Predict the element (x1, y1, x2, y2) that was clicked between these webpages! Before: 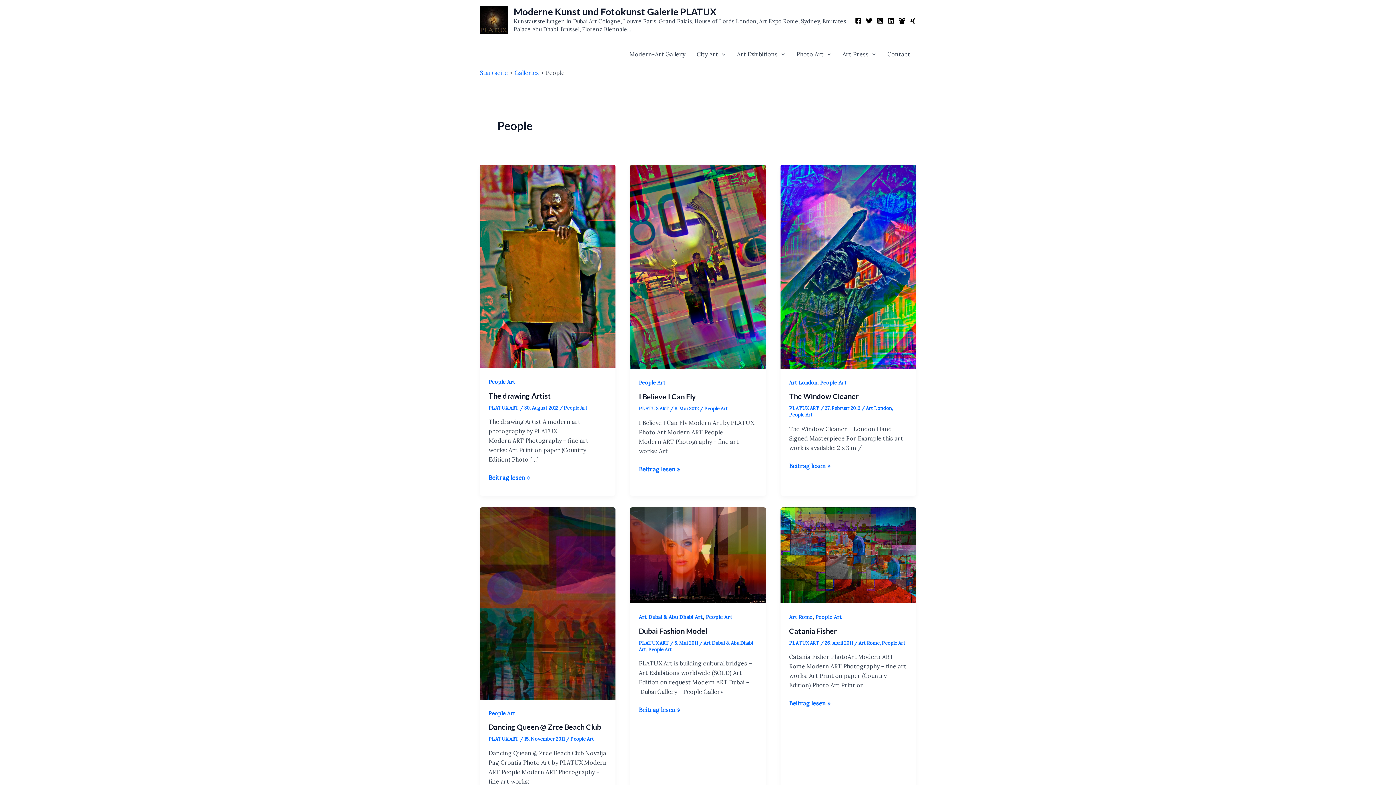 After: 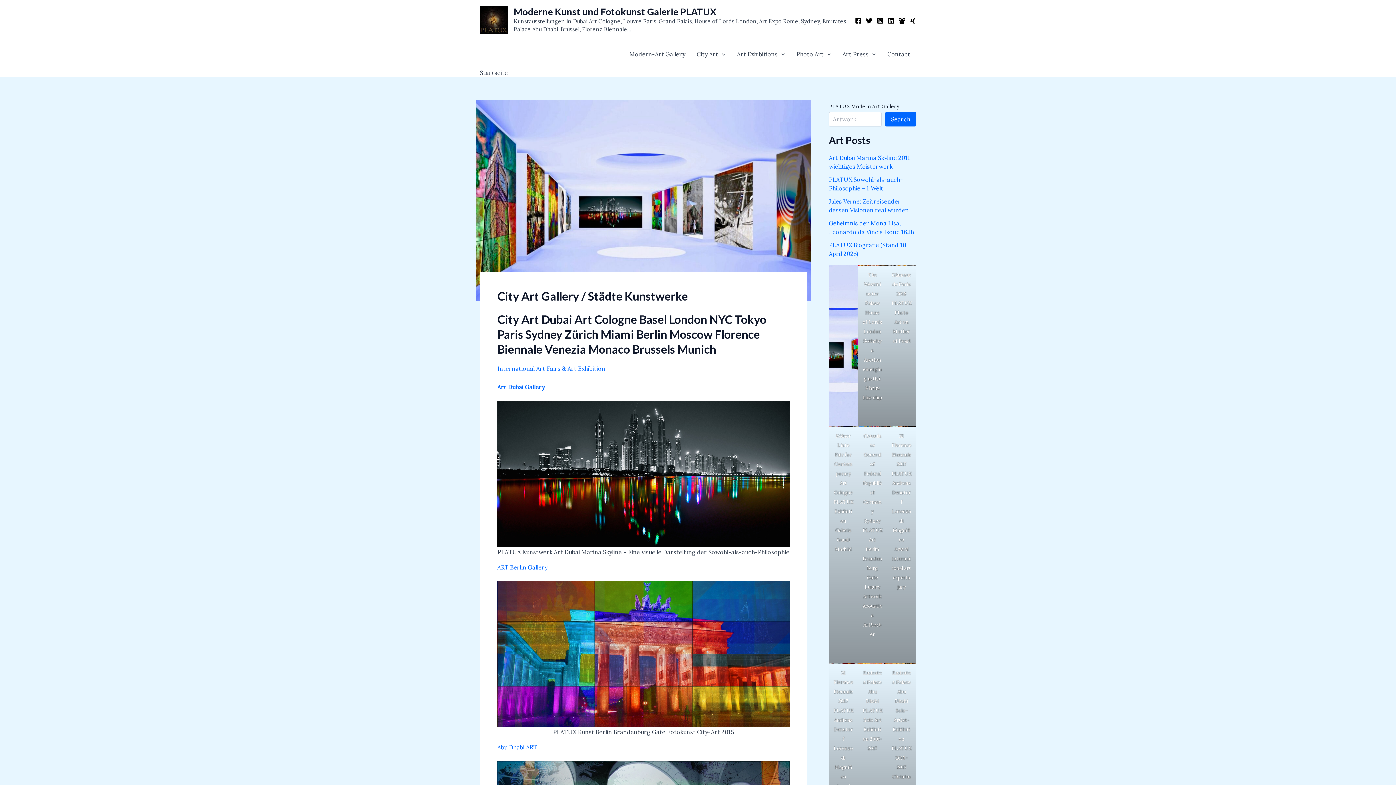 Action: bbox: (488, 404, 520, 411) label: PLATUX ART 